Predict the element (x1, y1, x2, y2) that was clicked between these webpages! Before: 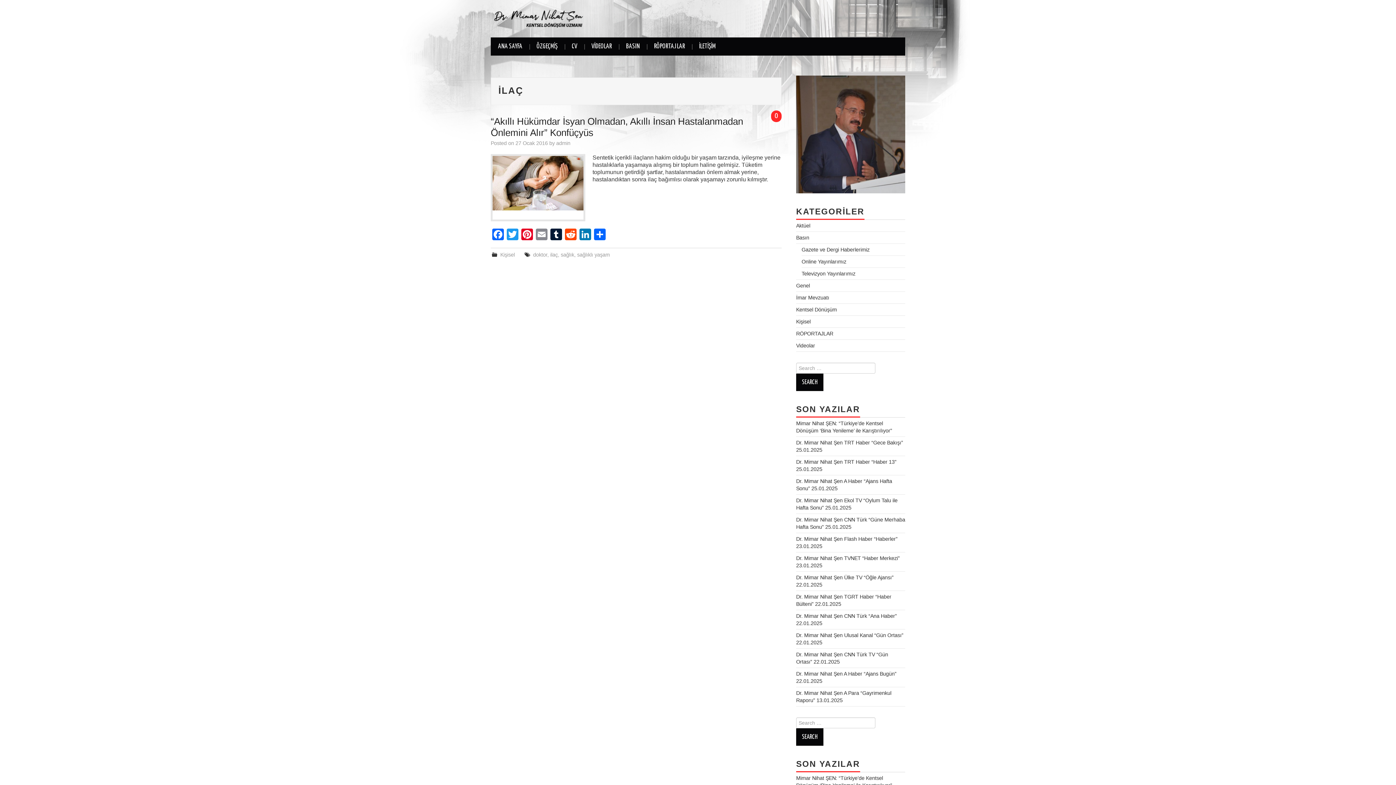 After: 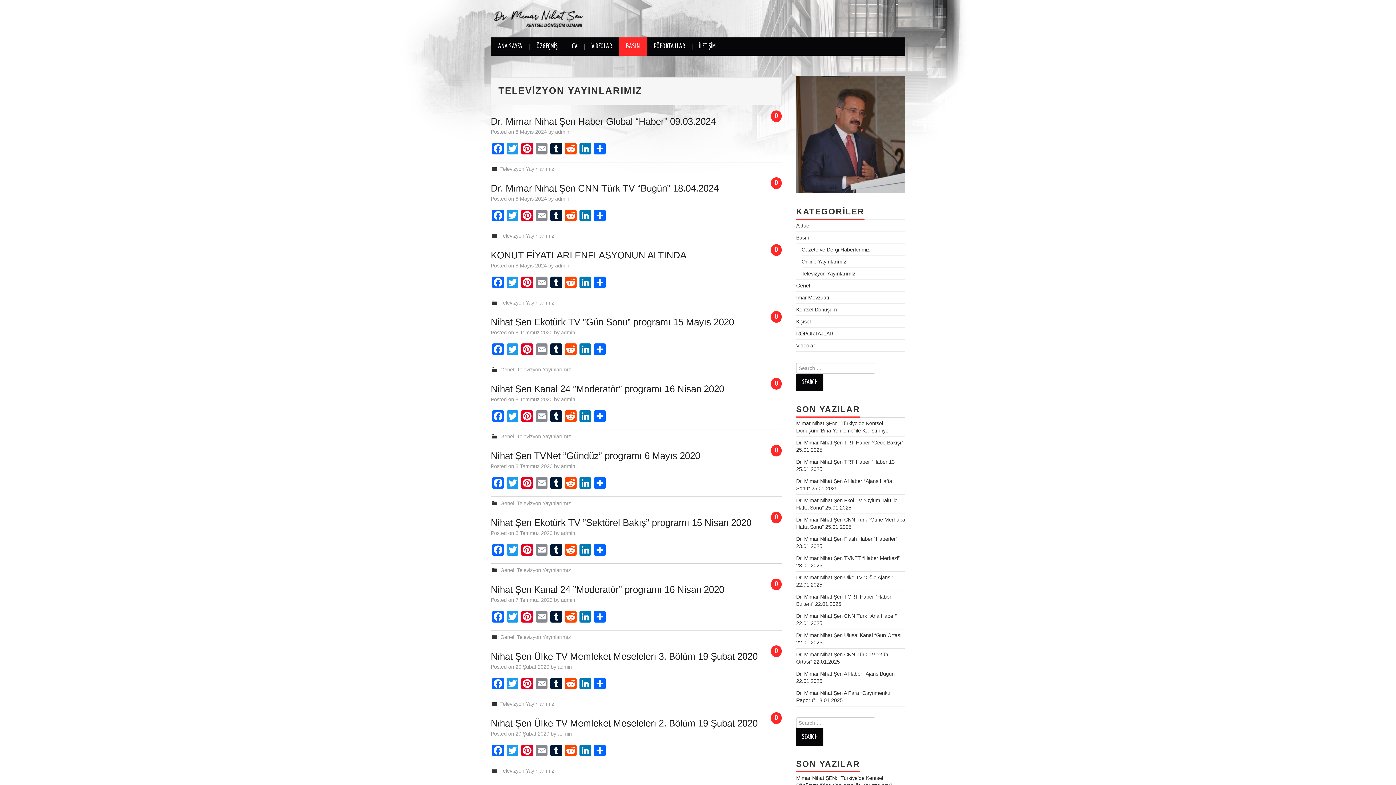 Action: label: Televizyon Yayınlarımız bbox: (801, 271, 855, 276)